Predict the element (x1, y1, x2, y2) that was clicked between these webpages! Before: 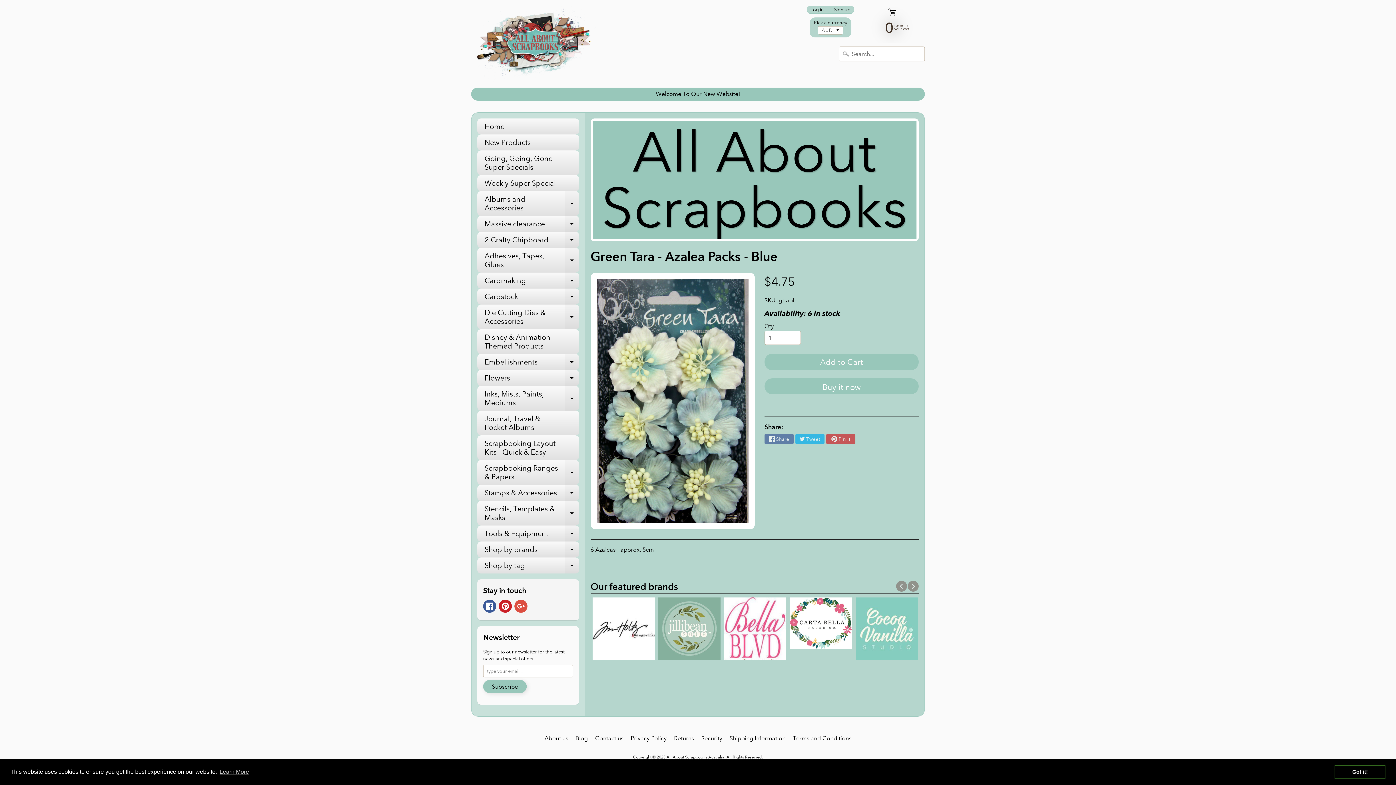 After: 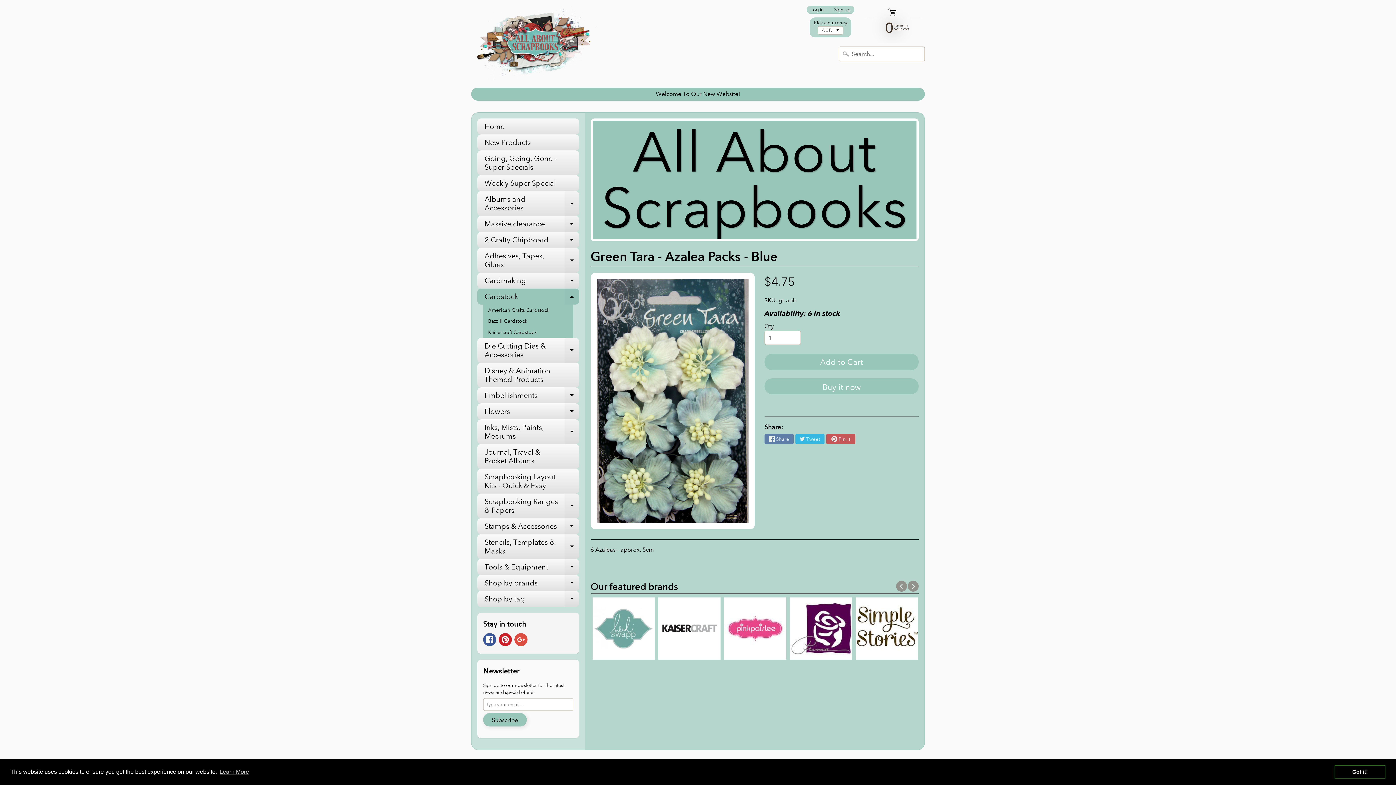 Action: bbox: (564, 288, 579, 304) label: Expand child menu